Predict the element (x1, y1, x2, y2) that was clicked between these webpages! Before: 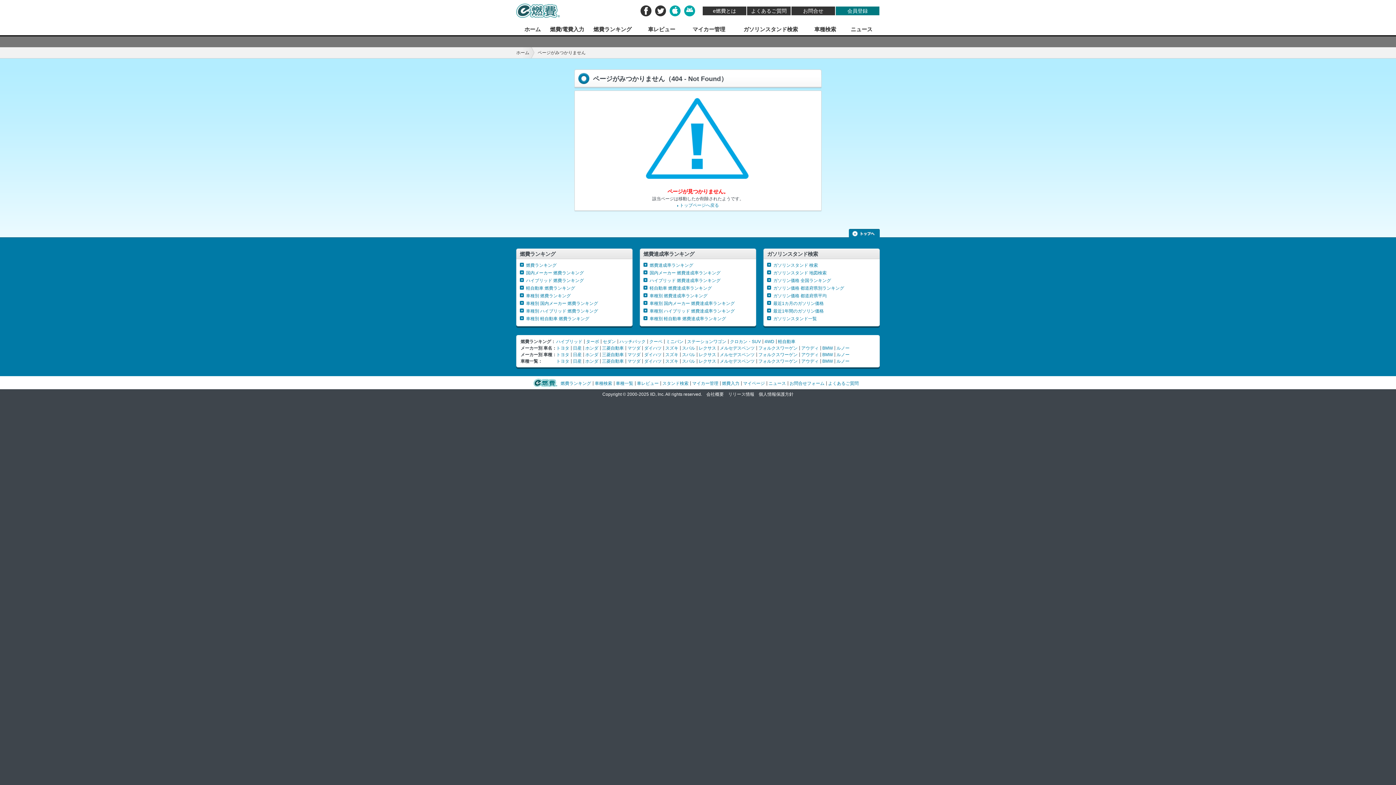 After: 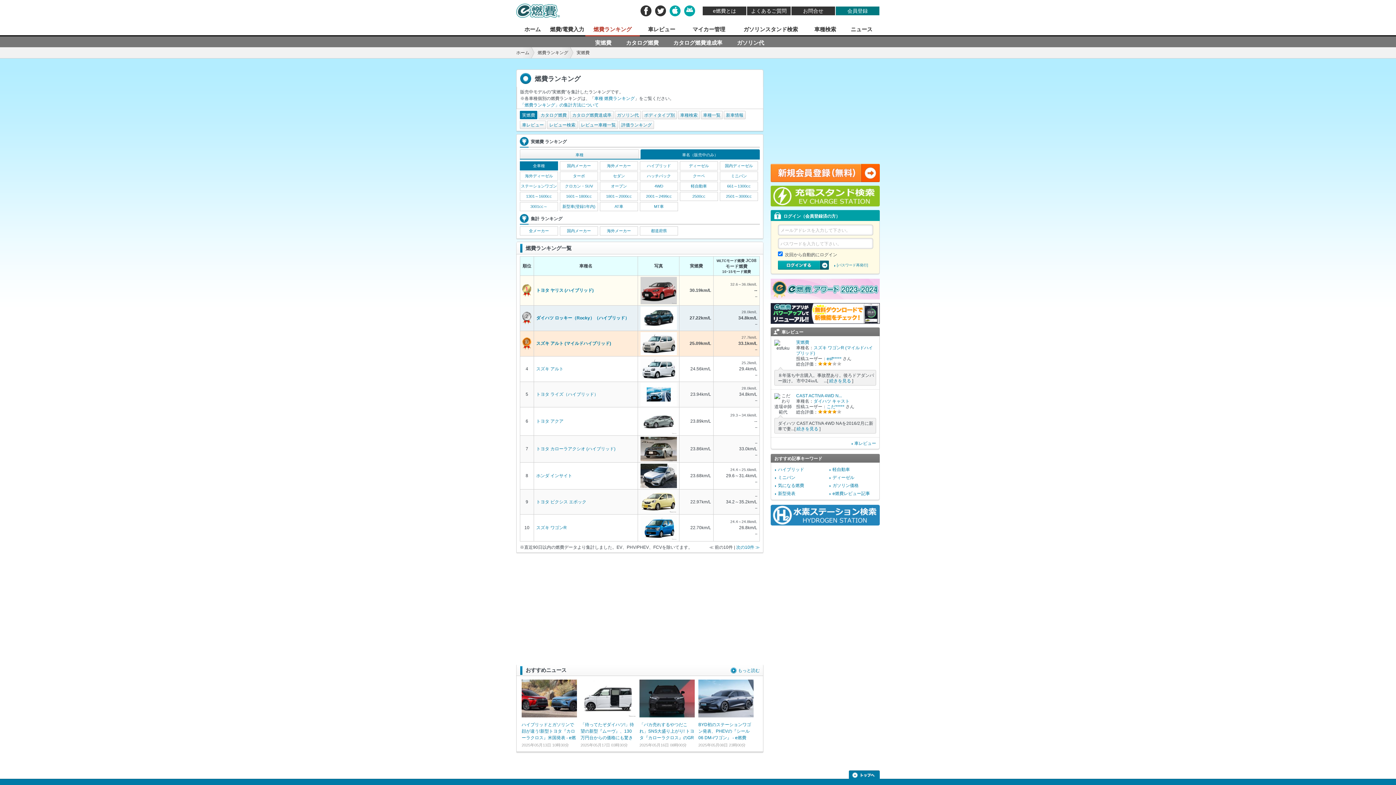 Action: bbox: (526, 262, 556, 268) label: 燃費ランキング